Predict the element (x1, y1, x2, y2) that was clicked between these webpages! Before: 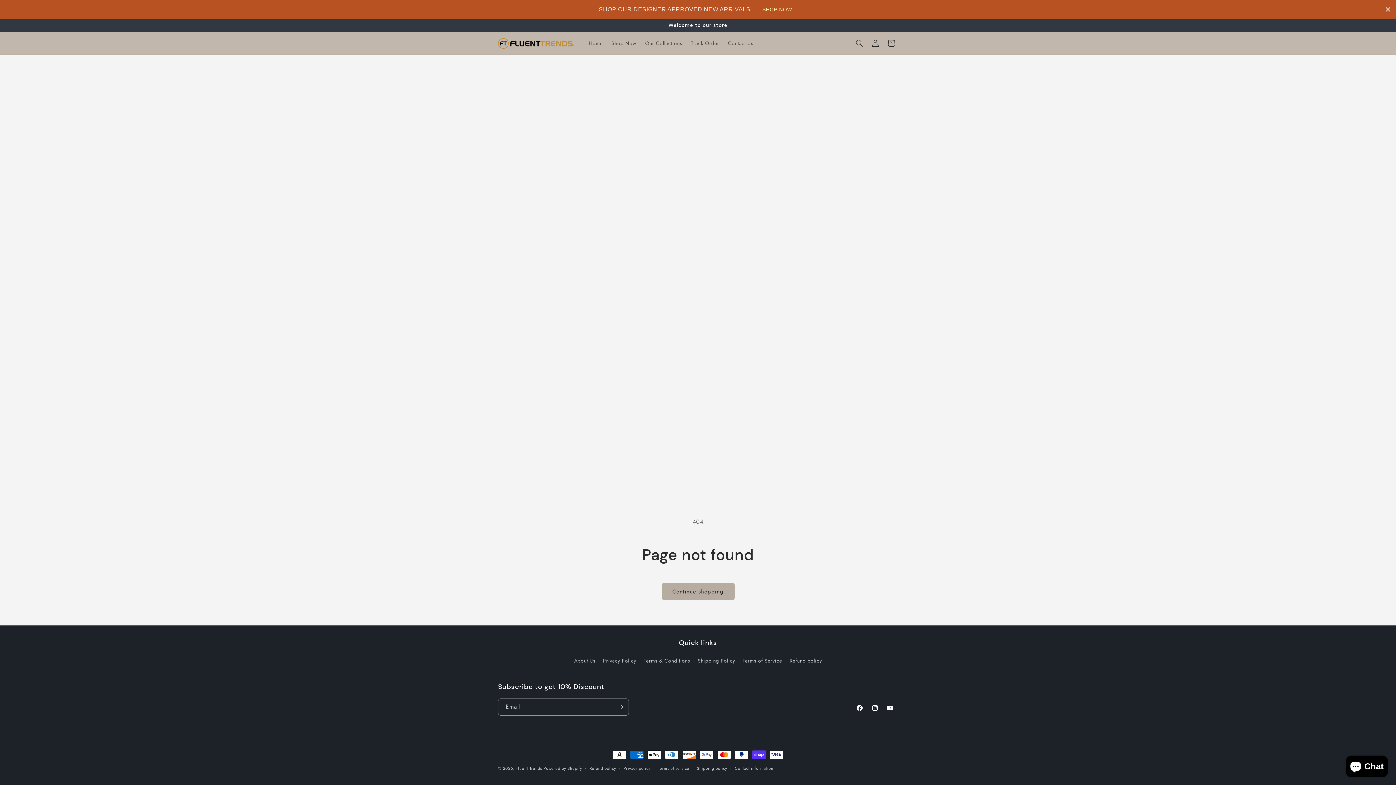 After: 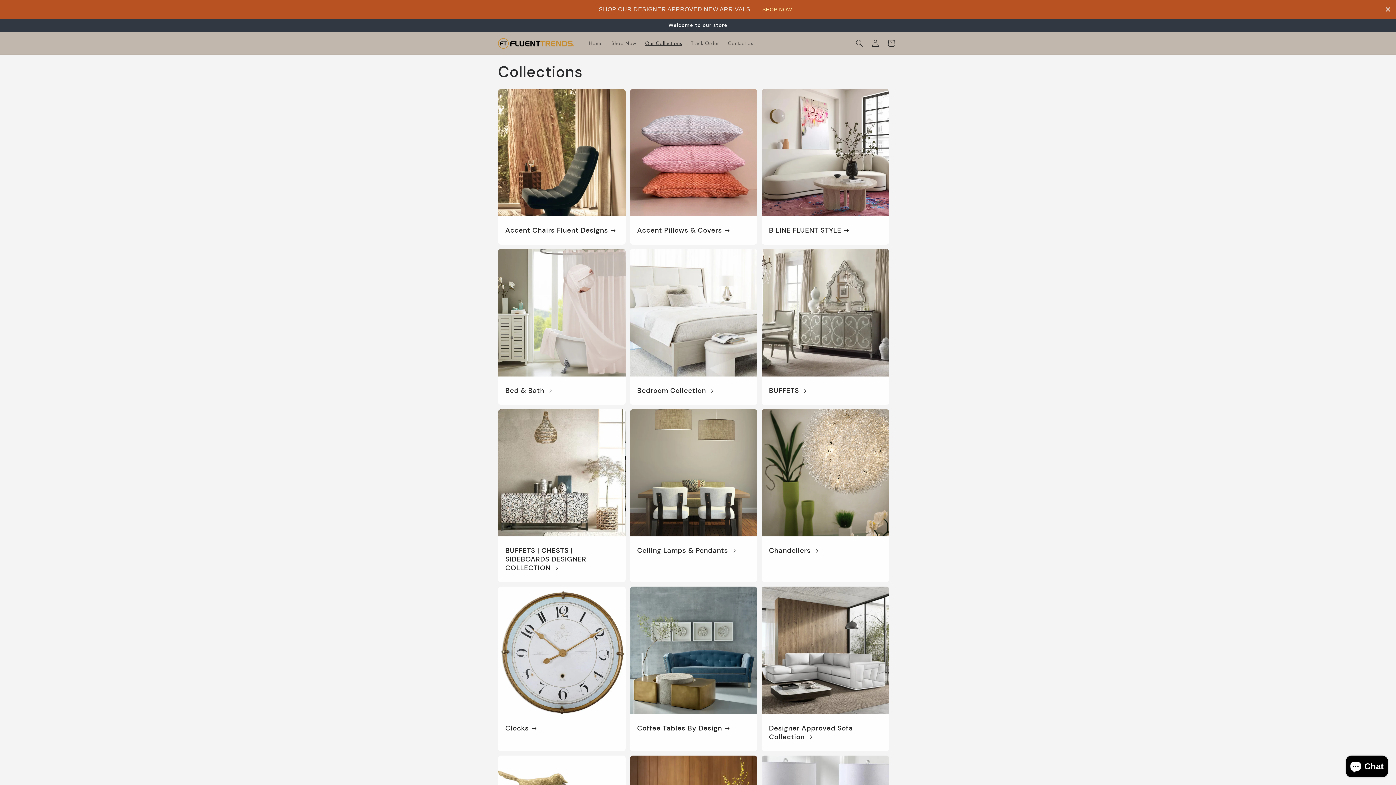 Action: label: Our Collections bbox: (640, 35, 686, 51)